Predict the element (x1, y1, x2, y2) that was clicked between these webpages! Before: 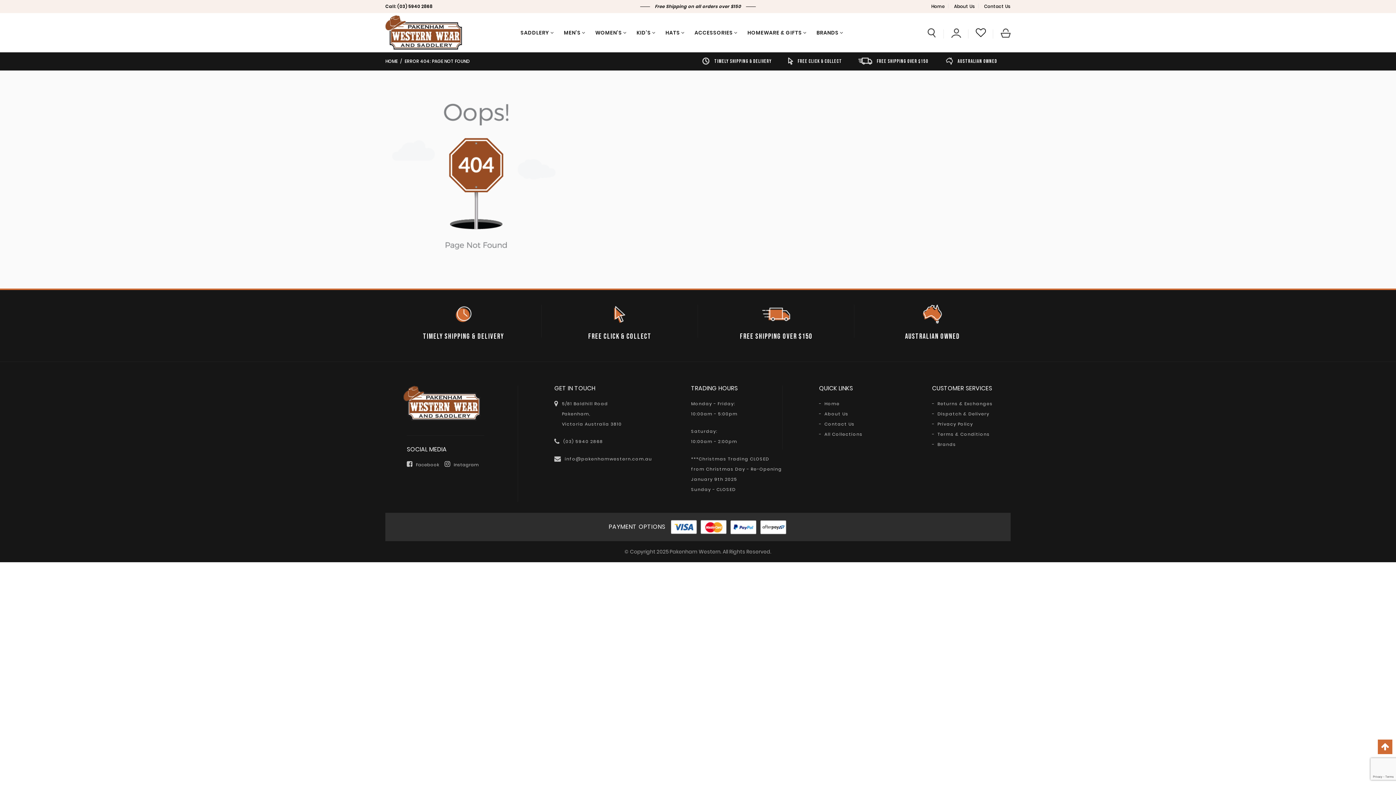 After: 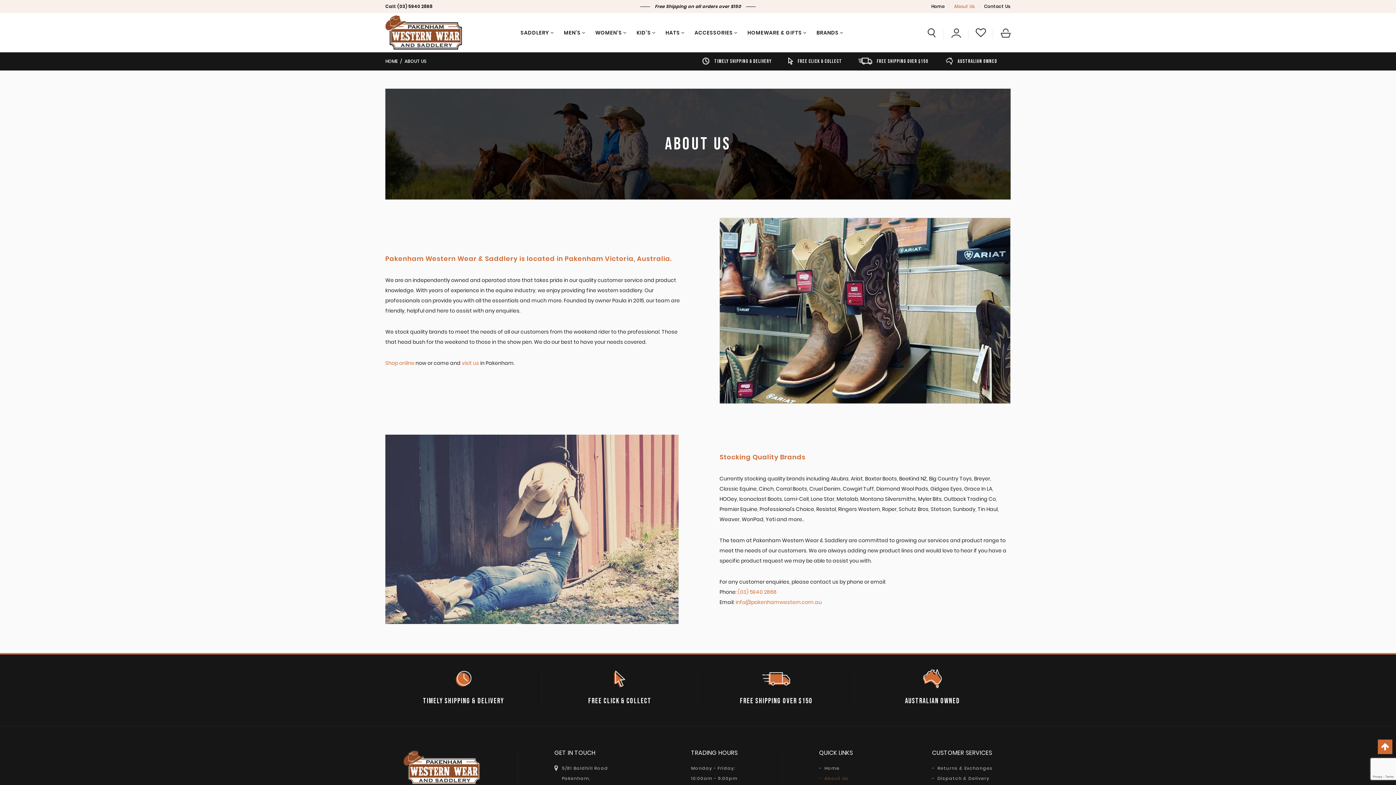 Action: label: About Us bbox: (954, 1, 975, 11)